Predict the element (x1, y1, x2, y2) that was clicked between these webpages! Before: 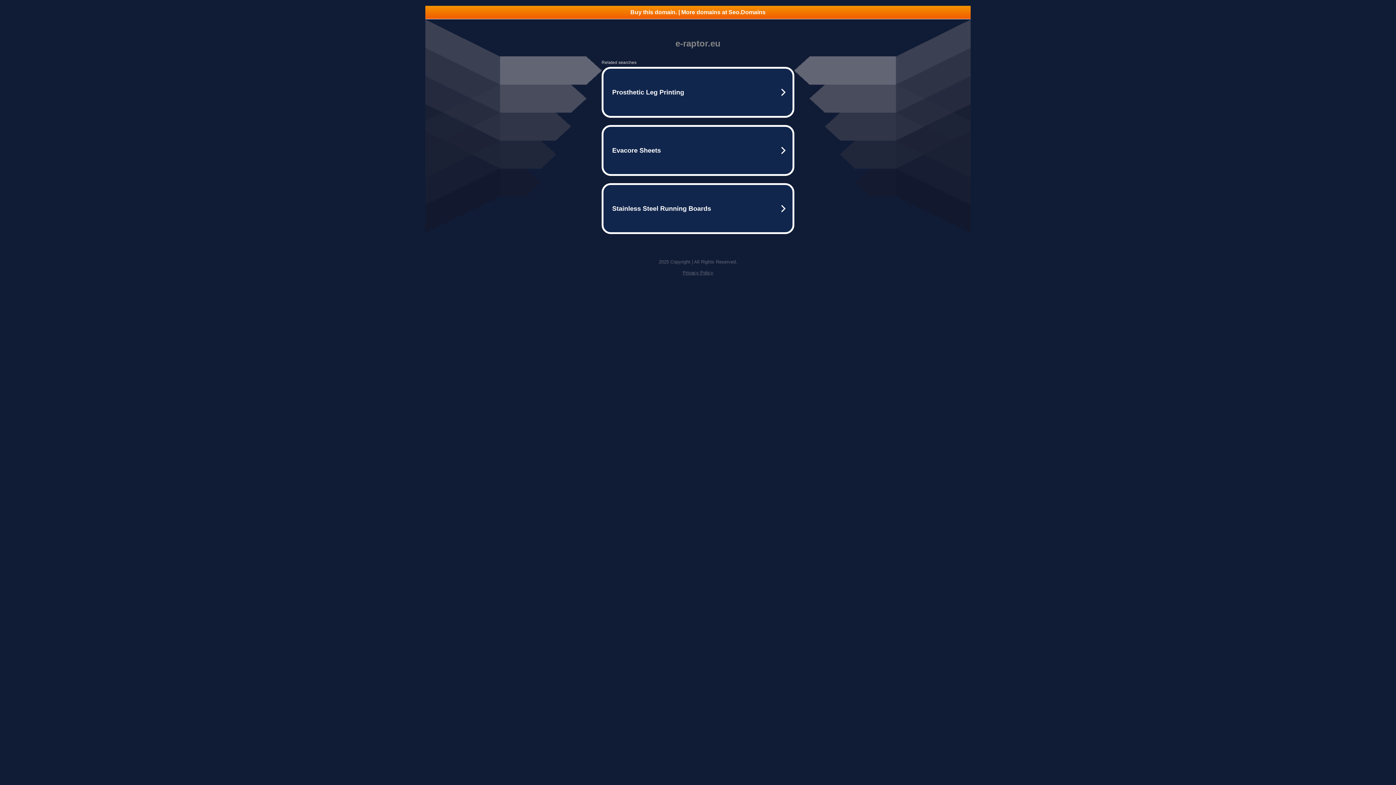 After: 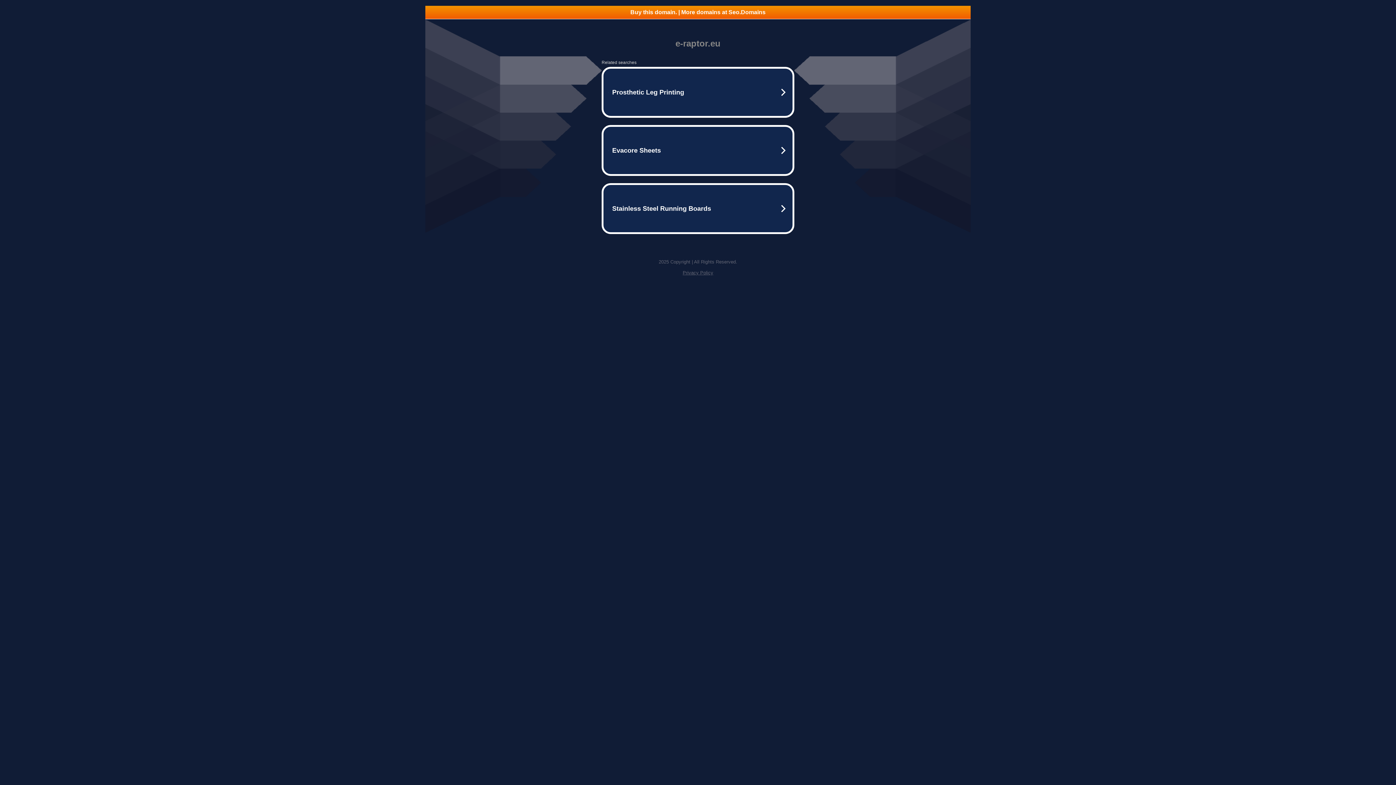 Action: bbox: (682, 270, 713, 275) label: Privacy Policy